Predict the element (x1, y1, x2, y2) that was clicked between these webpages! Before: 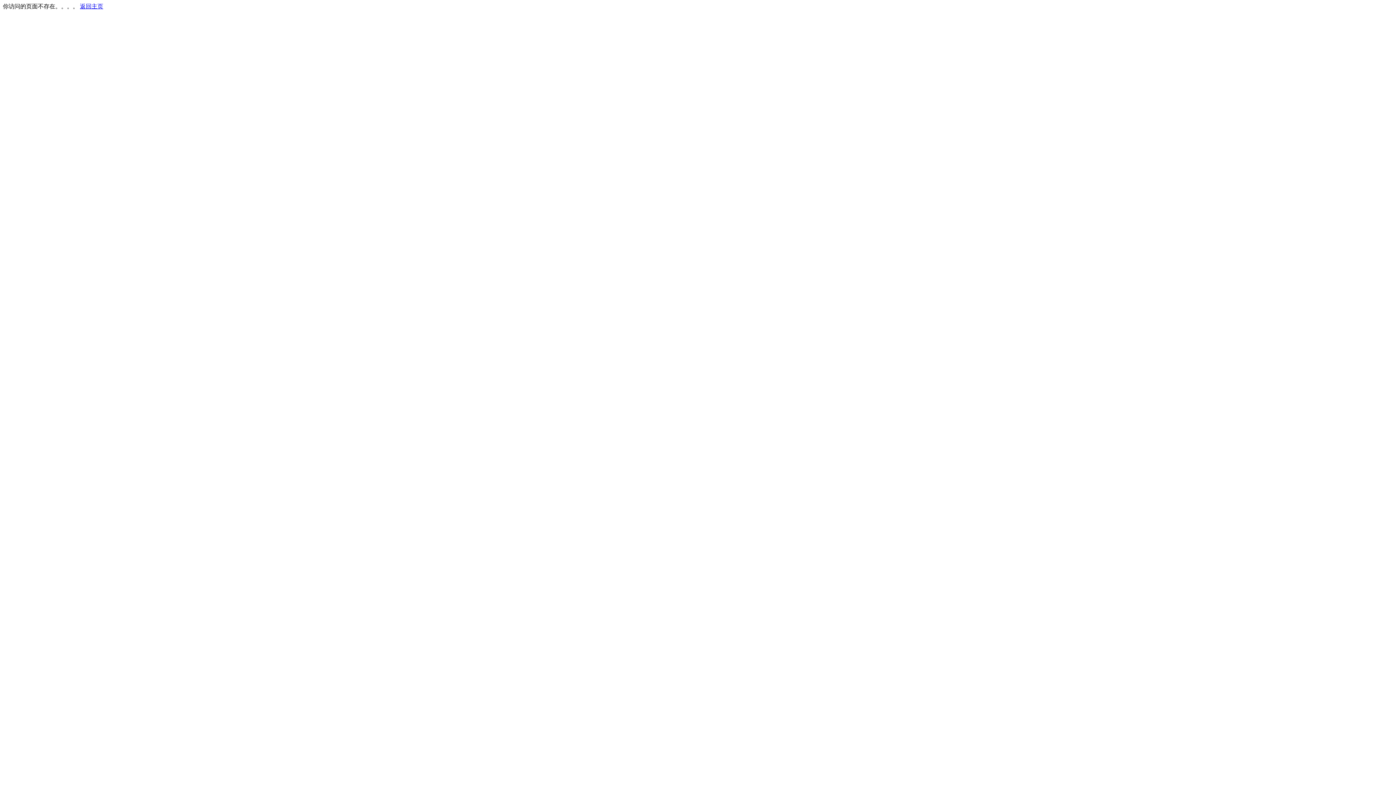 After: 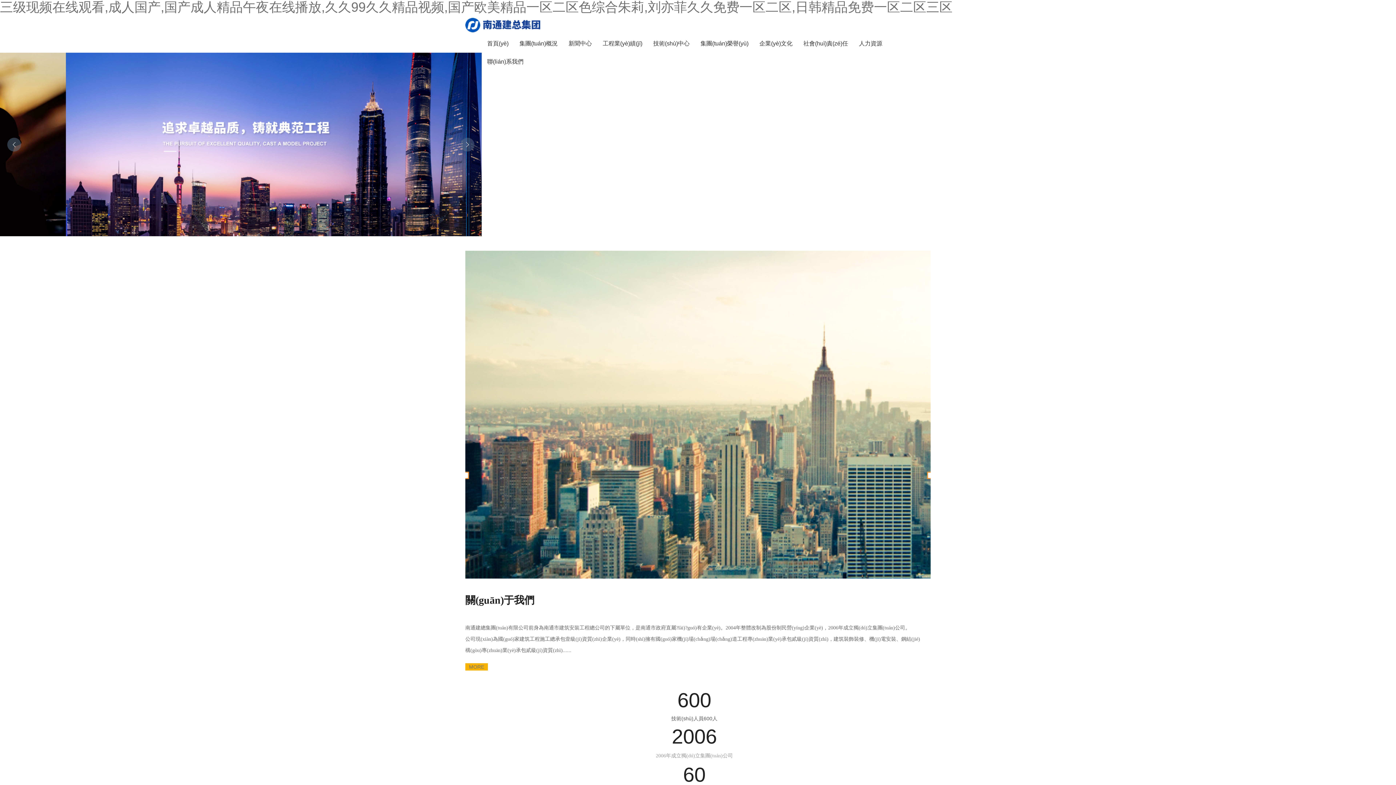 Action: label: 返回主页 bbox: (80, 3, 103, 9)